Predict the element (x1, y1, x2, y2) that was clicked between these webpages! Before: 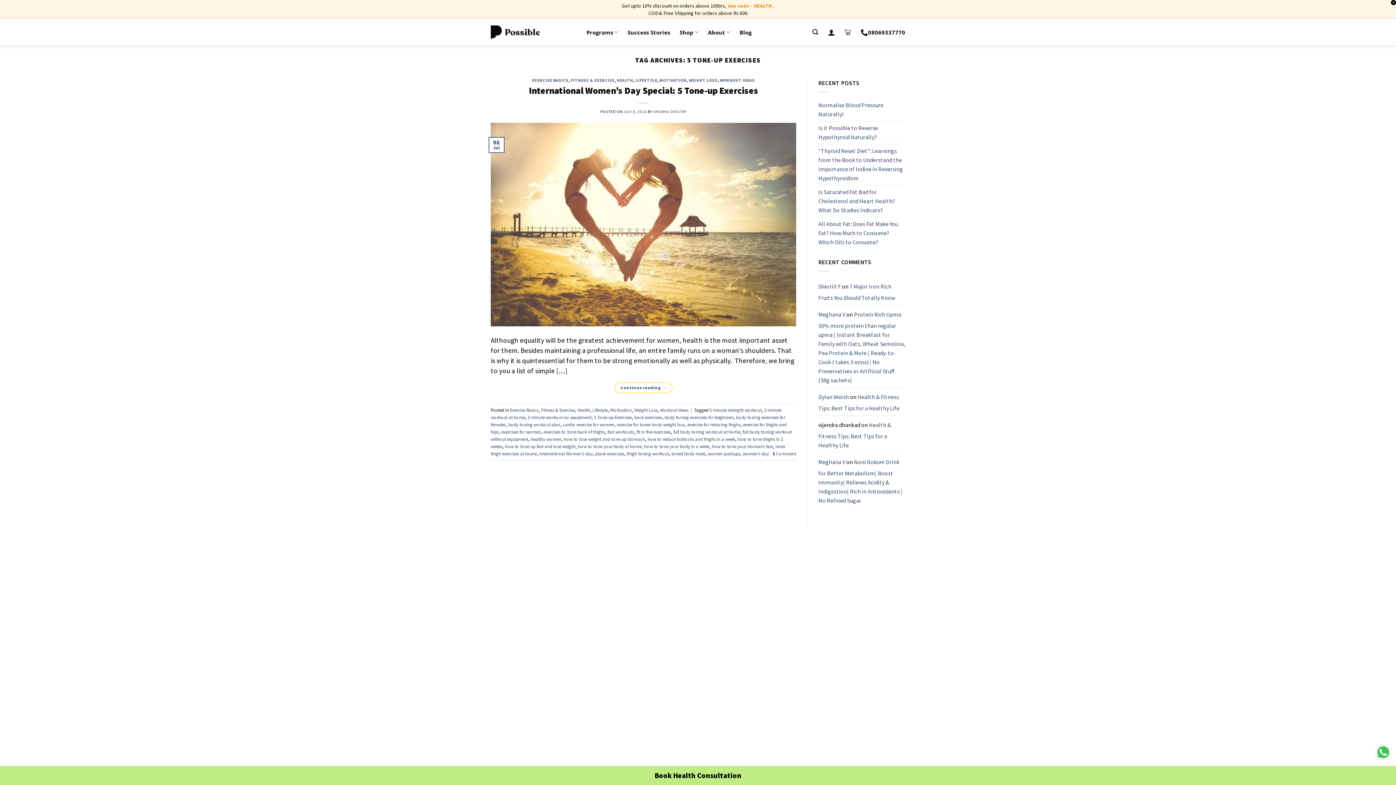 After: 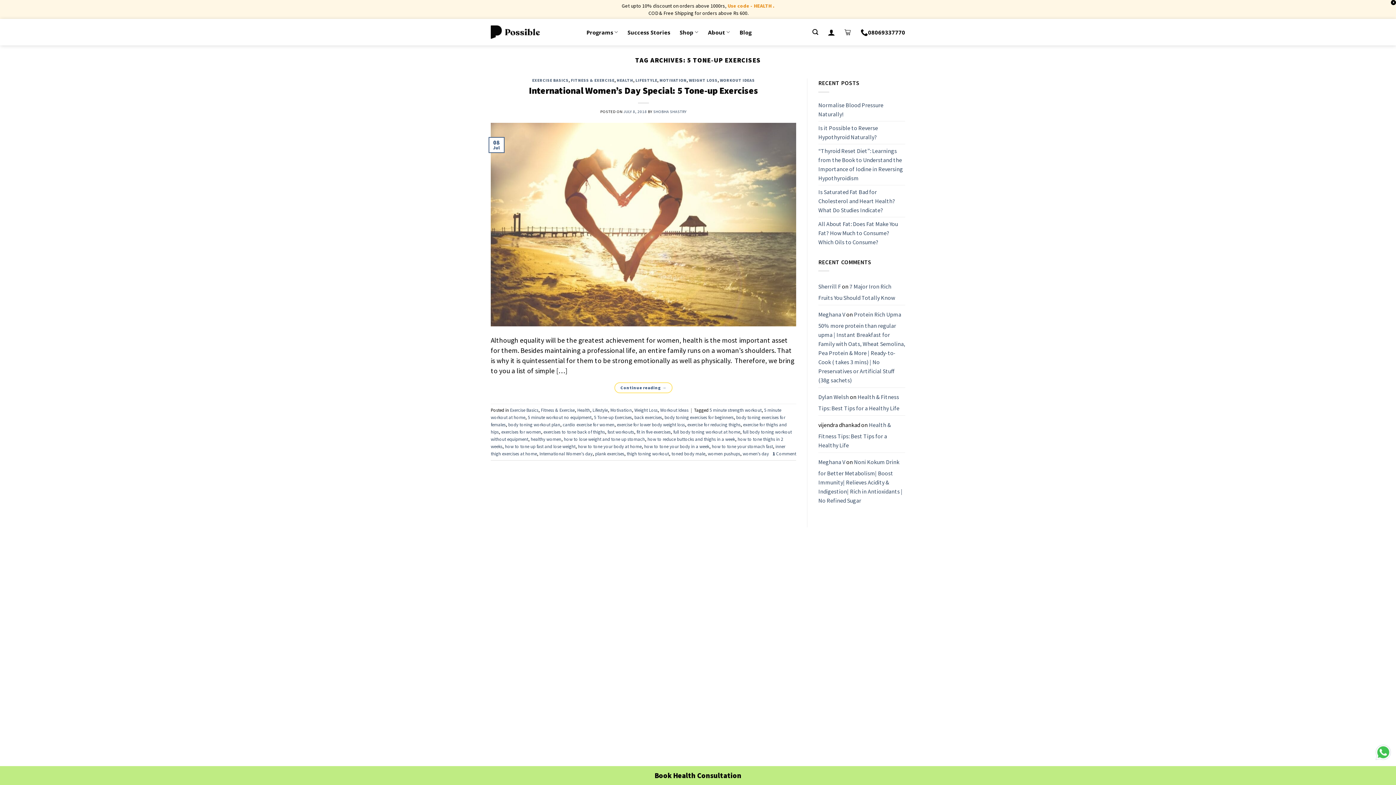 Action: label: 08069337770 bbox: (860, 24, 905, 40)